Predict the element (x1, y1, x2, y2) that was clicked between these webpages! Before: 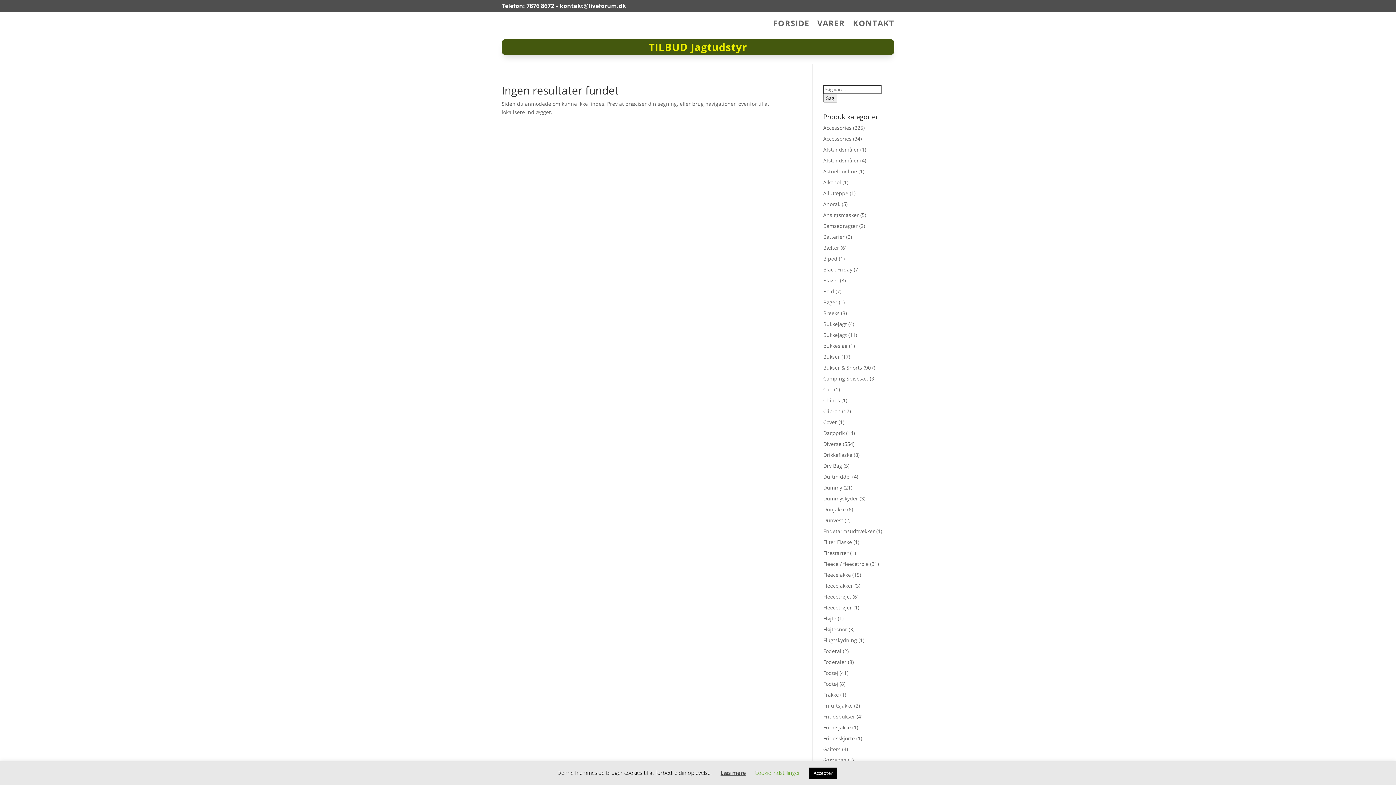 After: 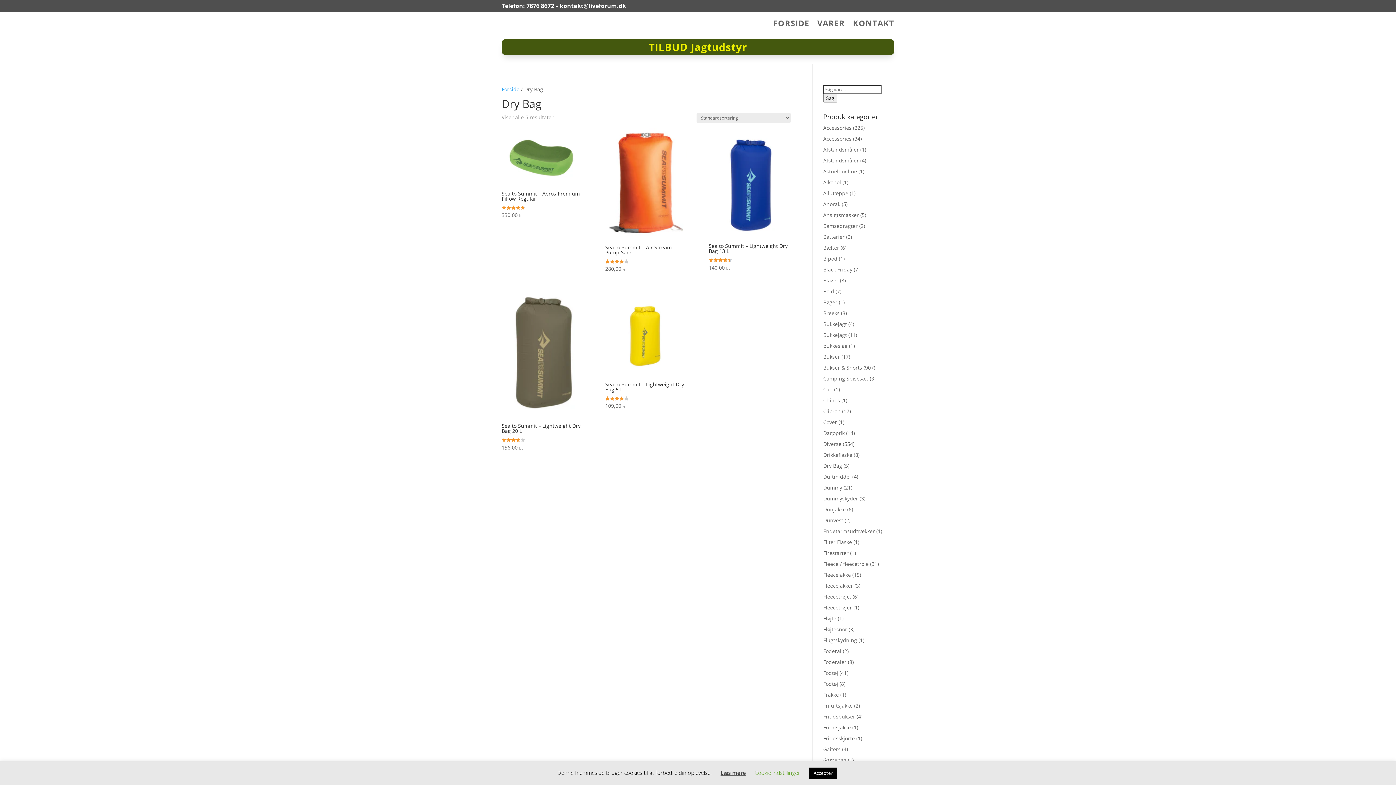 Action: bbox: (823, 462, 842, 469) label: Dry Bag